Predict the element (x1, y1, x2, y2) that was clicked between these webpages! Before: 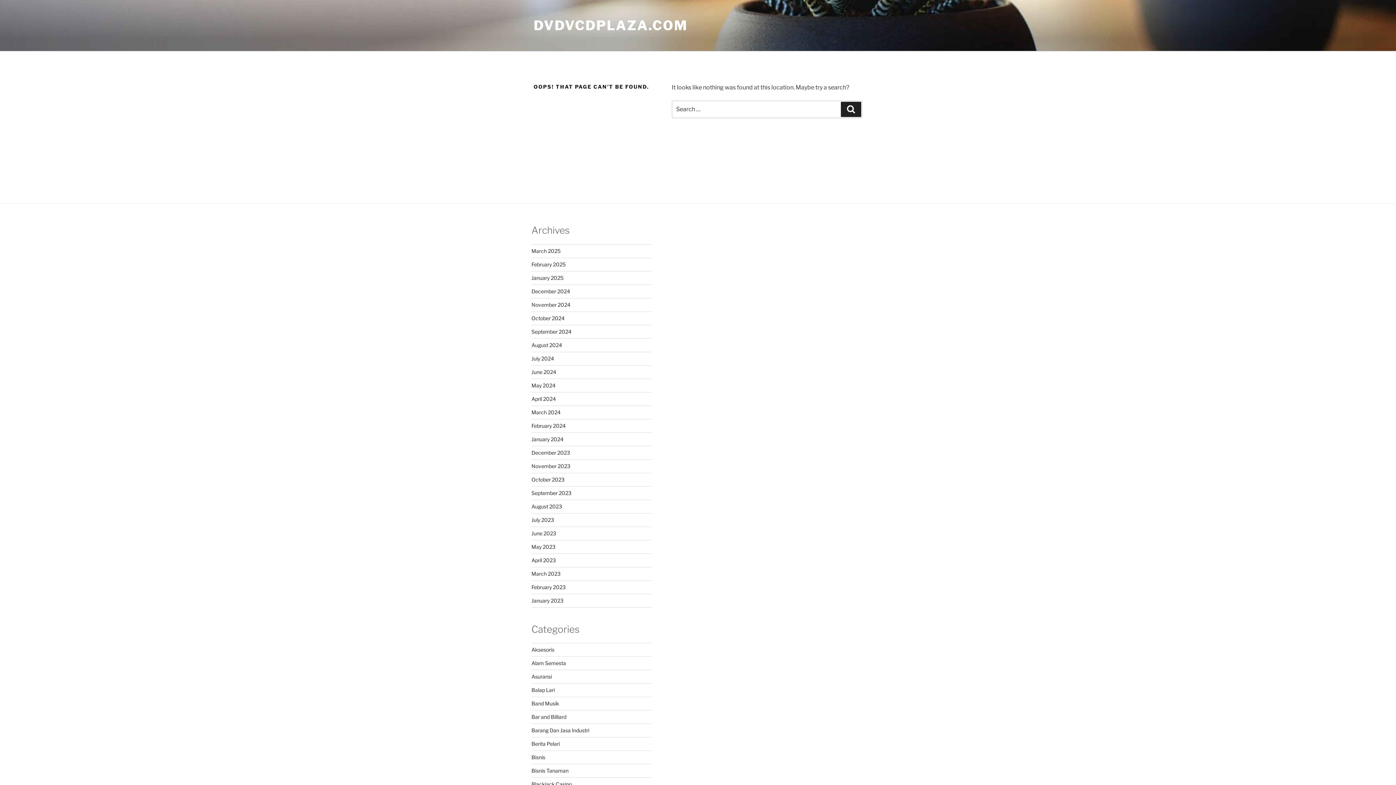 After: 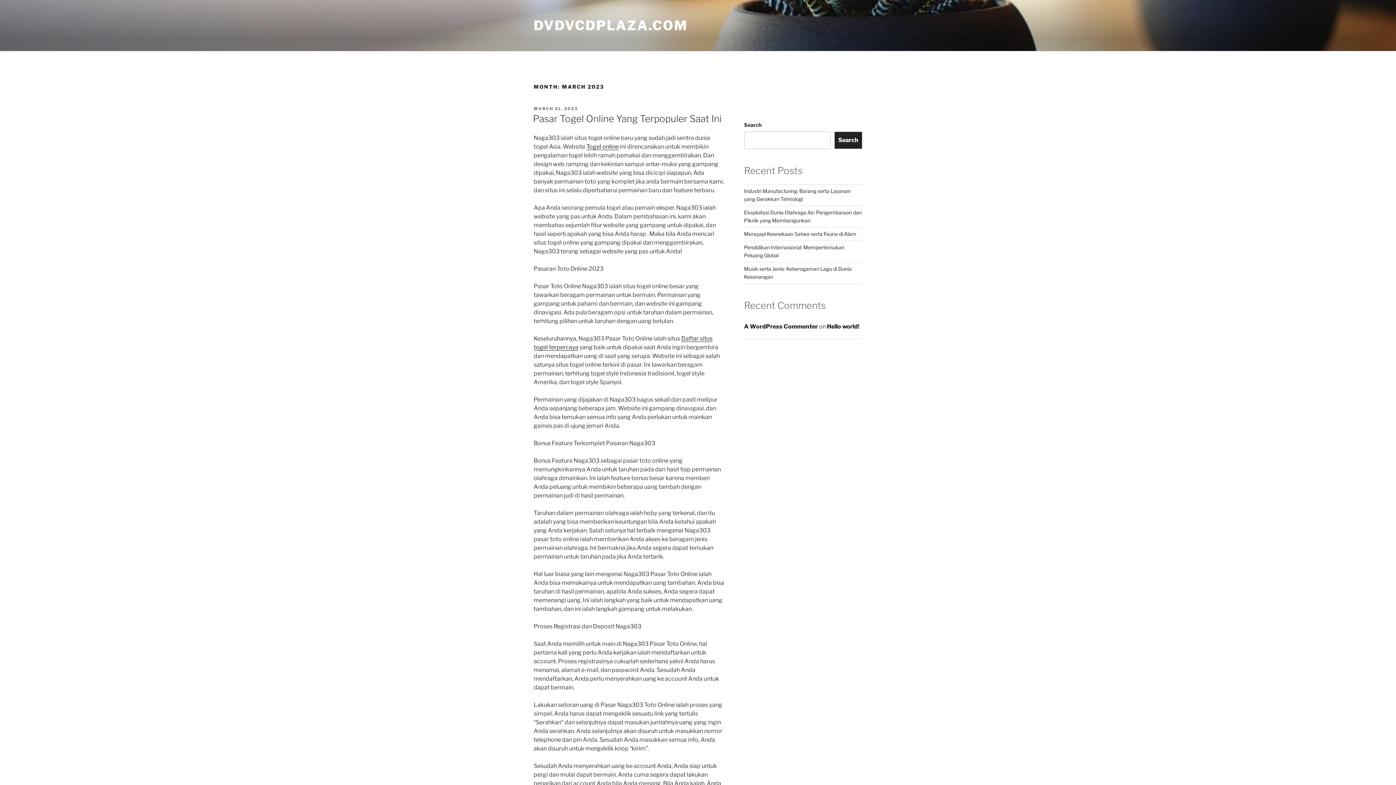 Action: bbox: (531, 570, 560, 577) label: March 2023